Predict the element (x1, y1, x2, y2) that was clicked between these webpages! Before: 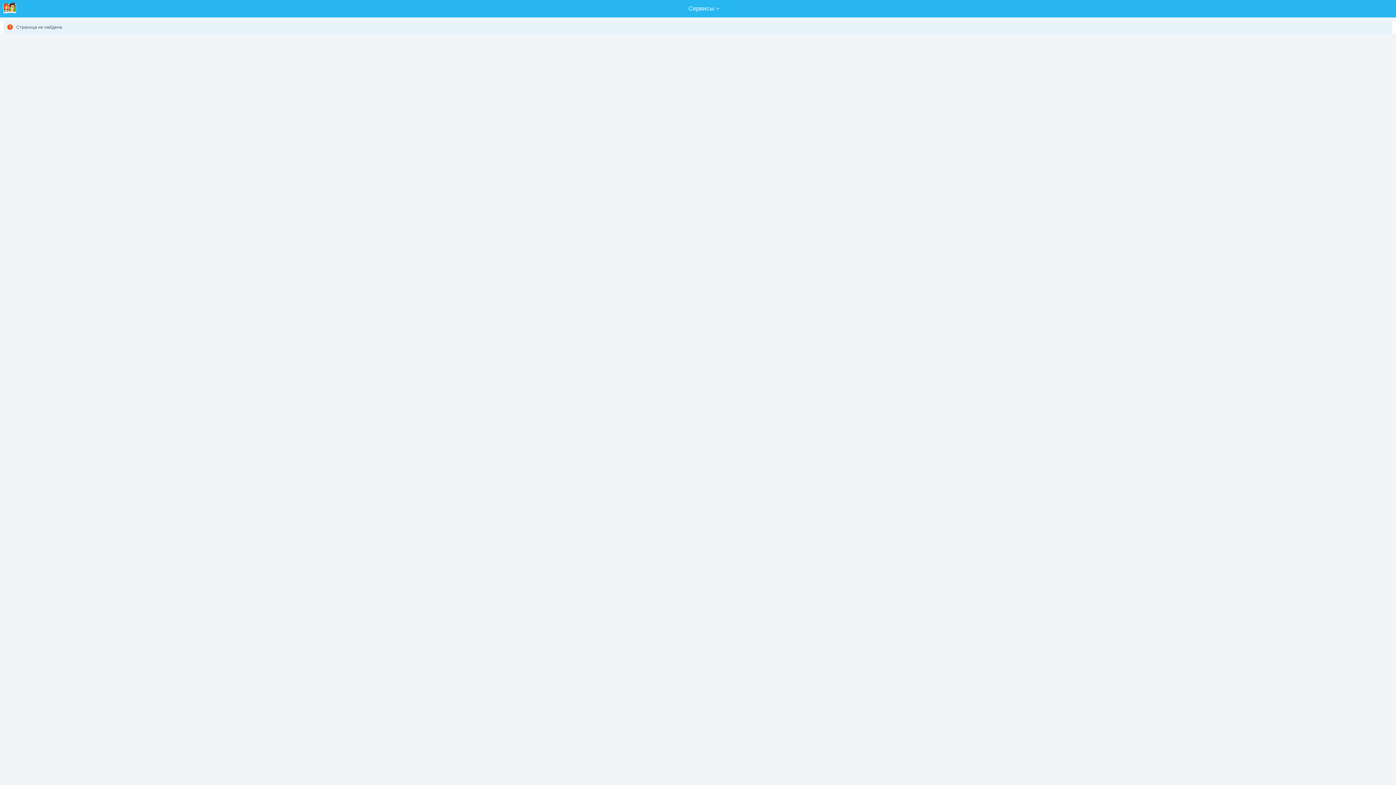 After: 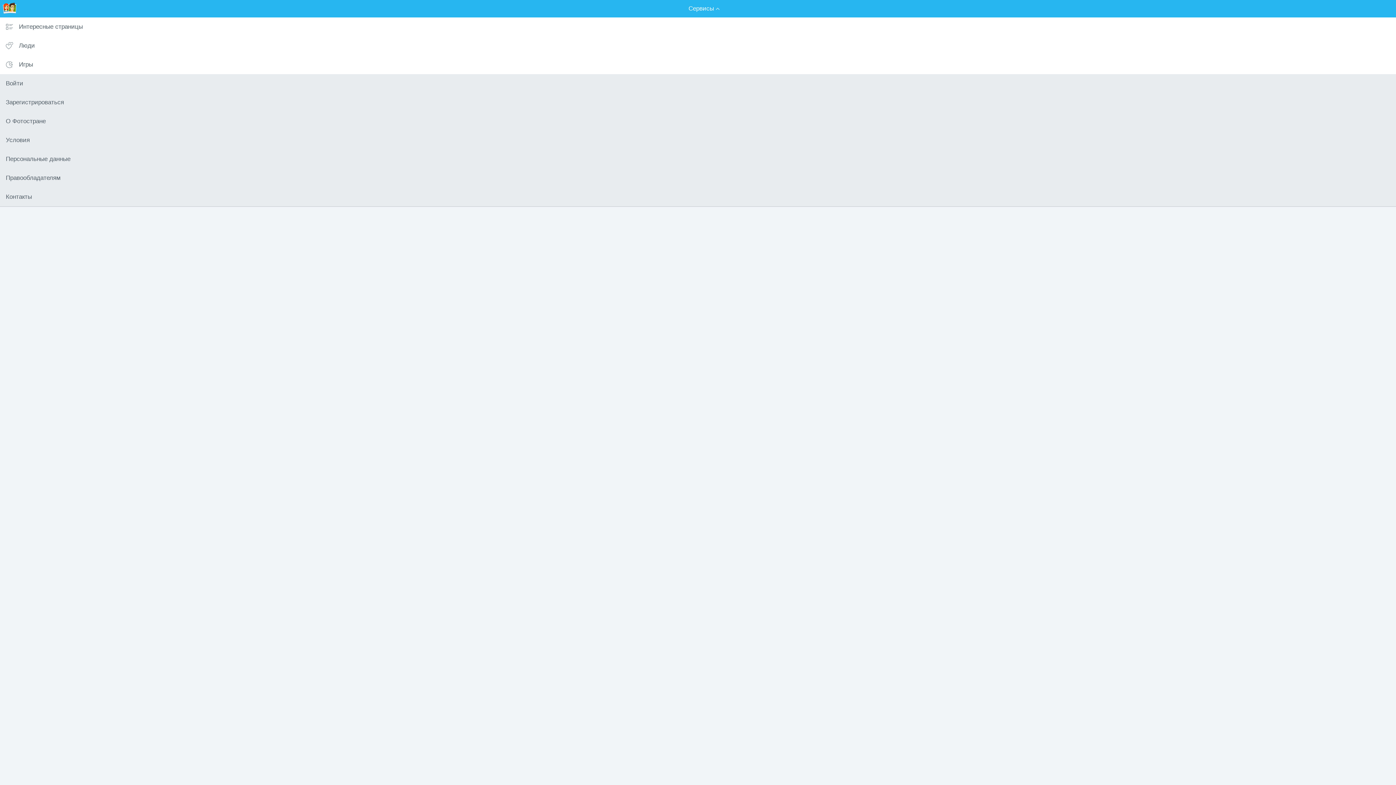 Action: bbox: (19, 0, 1396, 17) label: Сервисы 